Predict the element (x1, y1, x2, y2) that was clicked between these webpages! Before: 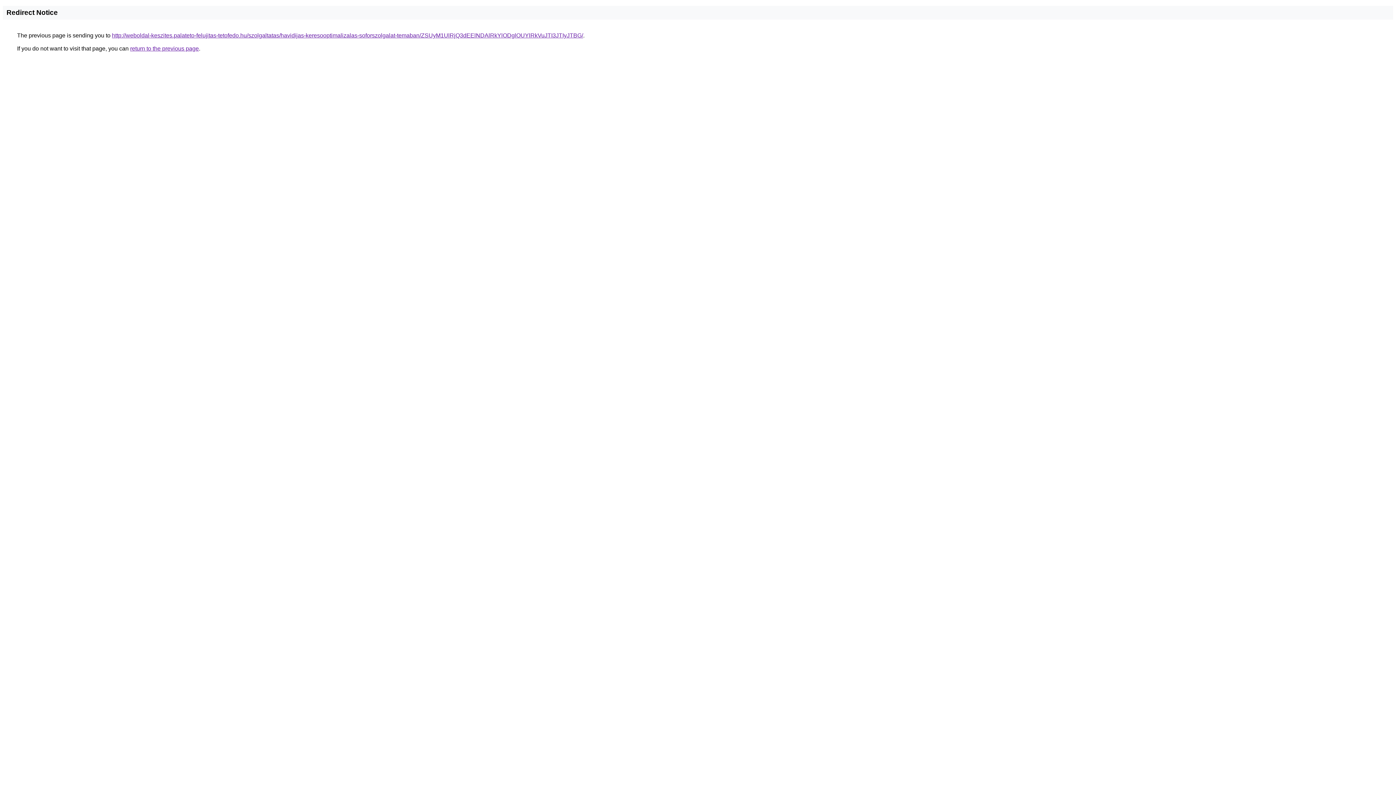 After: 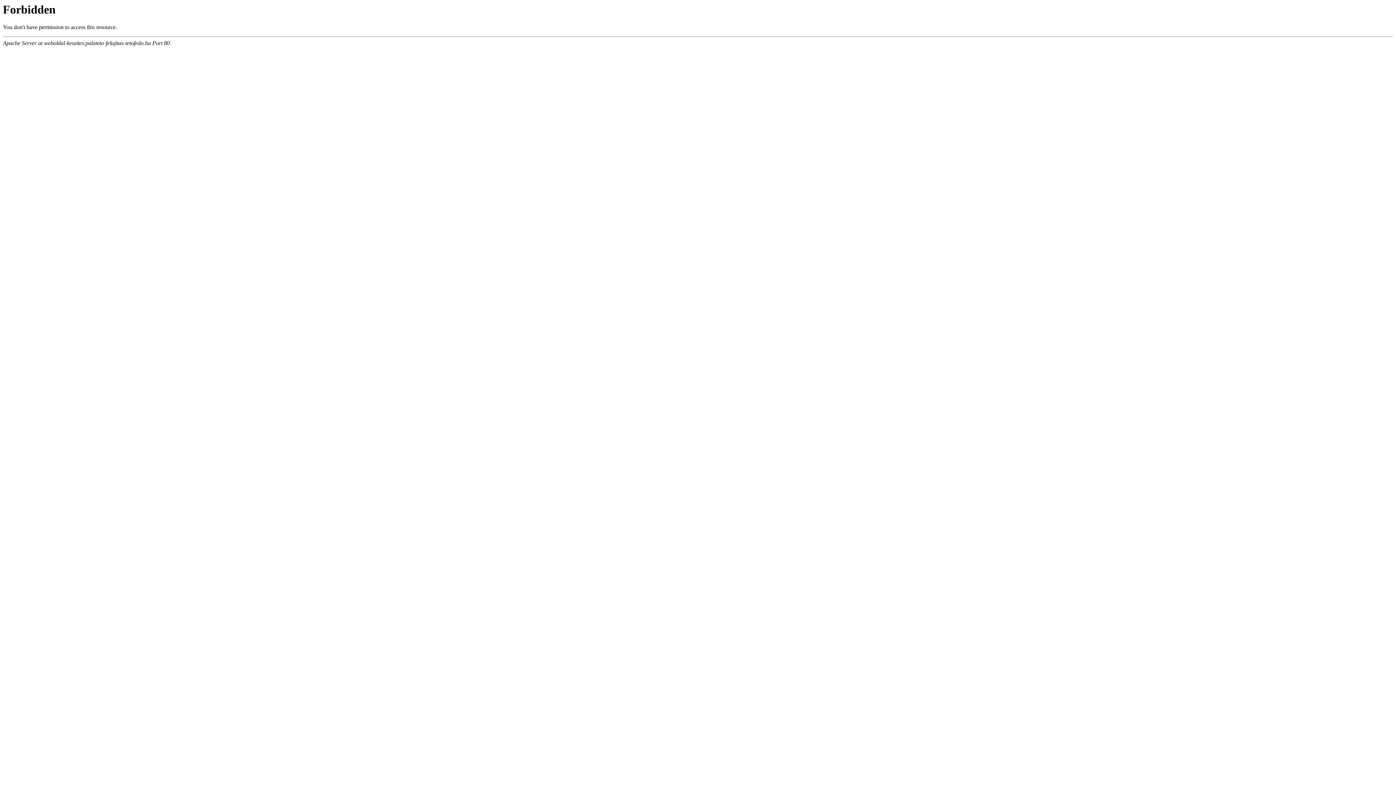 Action: bbox: (112, 32, 583, 38) label: http://weboldal-keszites.palateto-felujitas-tetofedo.hu/szolgaltatas/havidijas-keresooptimalizalas-soforszolgalat-temaban/ZSUyM1UlRjQ3dEElNDAlRkYlODglOUYlRkVuJTI3JTIyJTBG/